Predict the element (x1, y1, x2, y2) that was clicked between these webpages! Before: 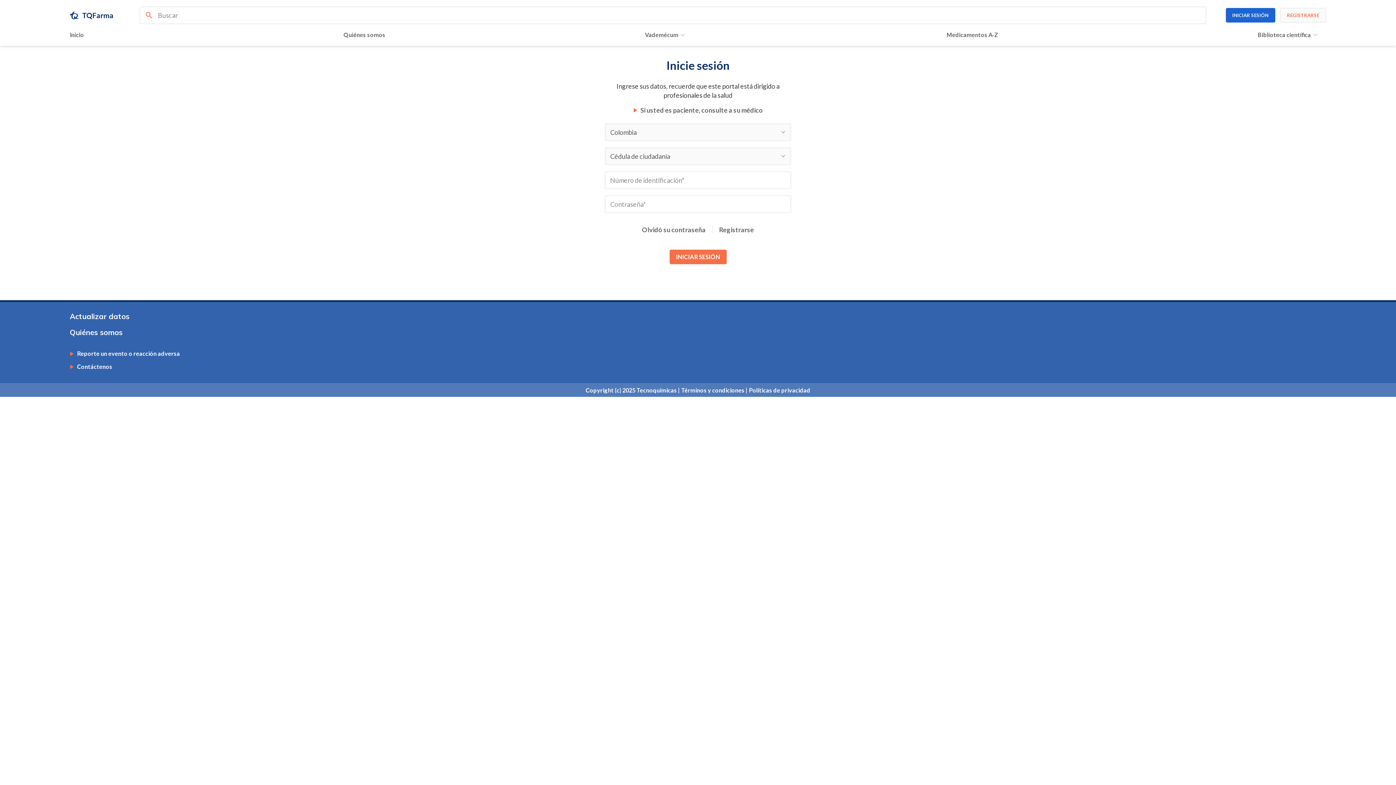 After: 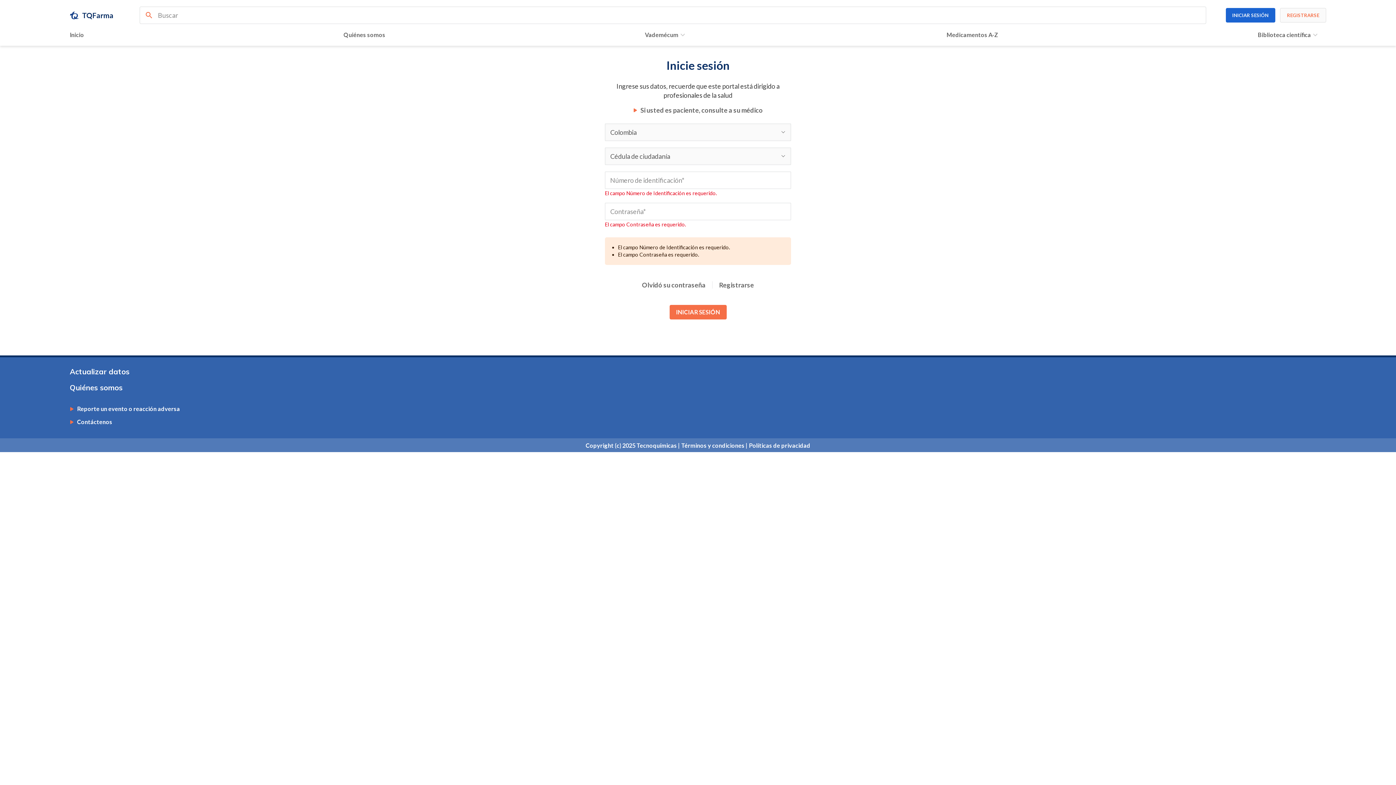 Action: bbox: (669, 249, 726, 264) label: INICIAR SESIÓN